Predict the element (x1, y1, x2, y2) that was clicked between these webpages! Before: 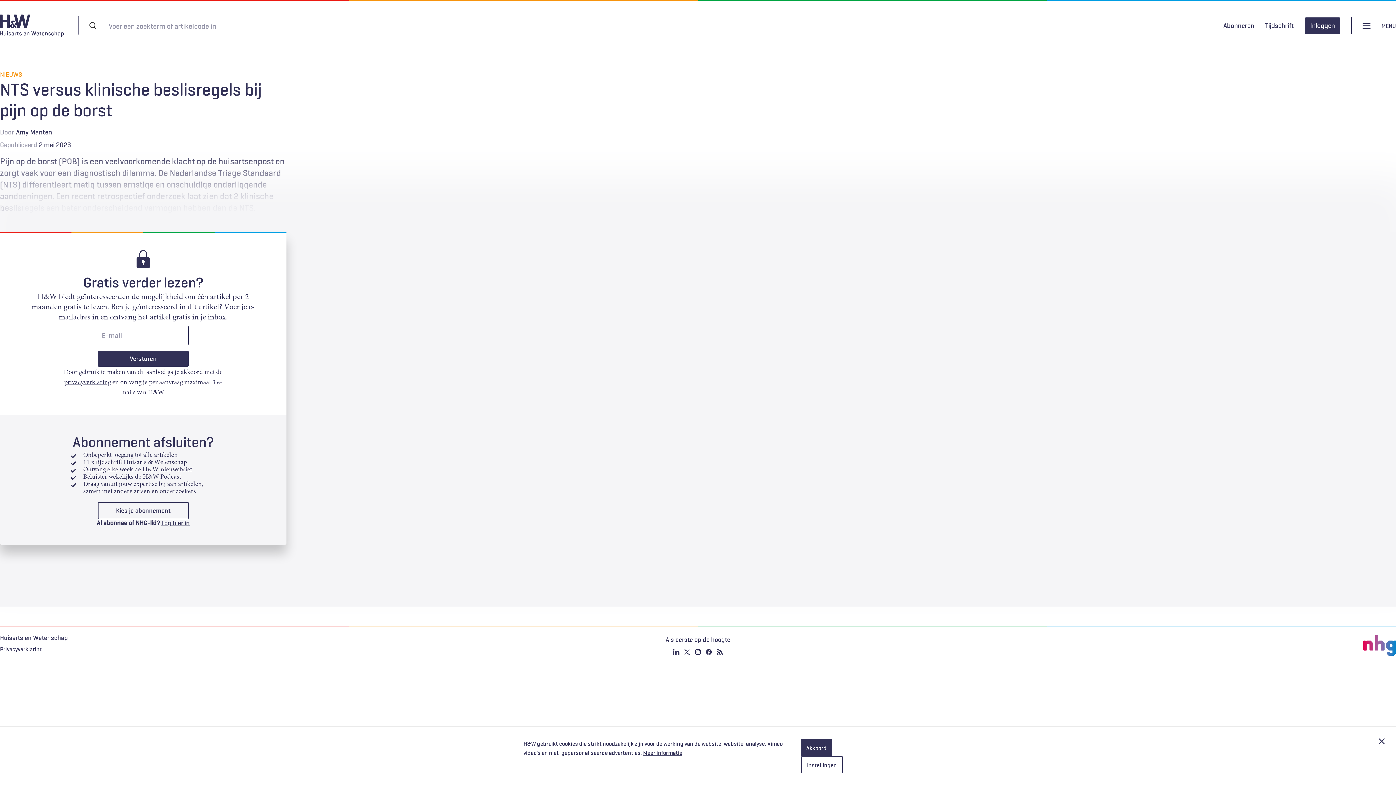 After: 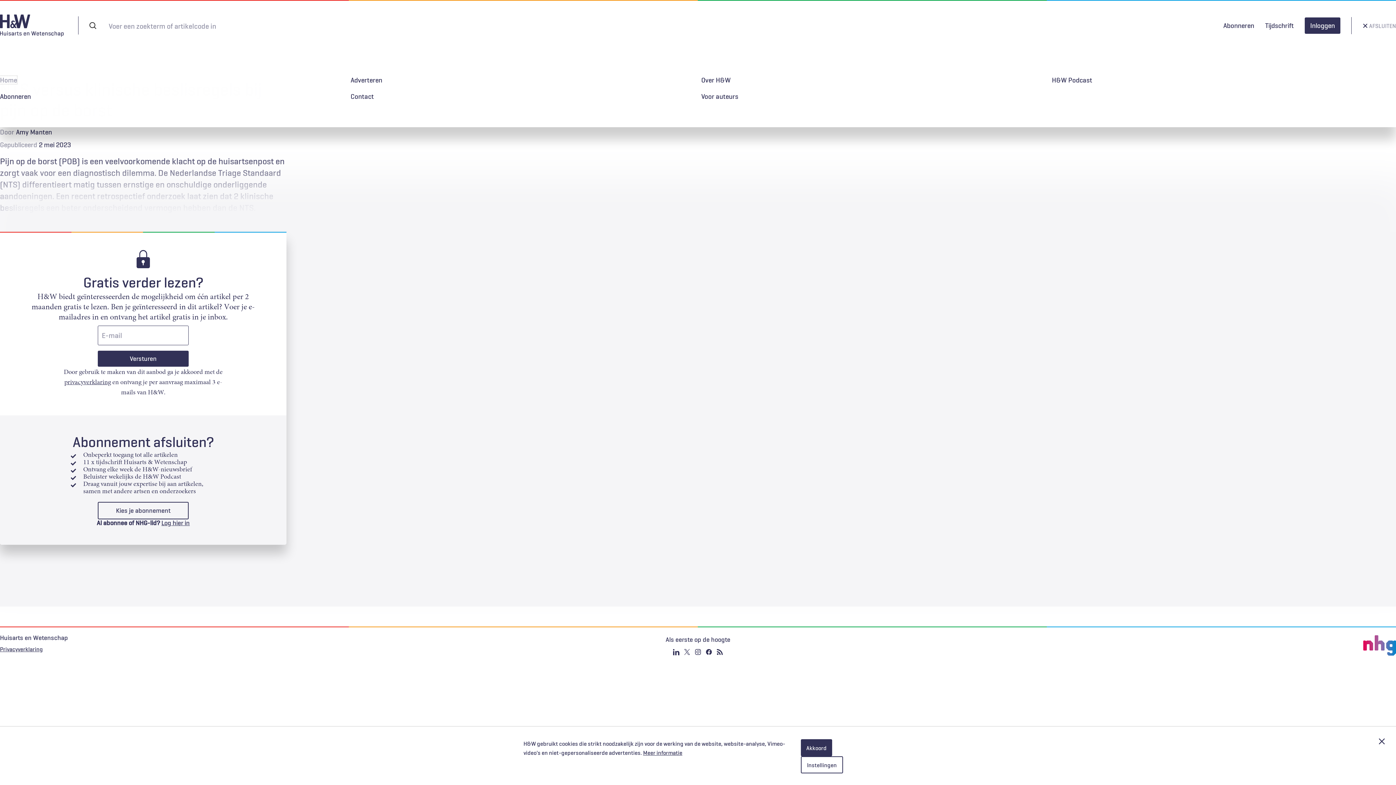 Action: label: MENU bbox: (1362, 22, 1396, 29)